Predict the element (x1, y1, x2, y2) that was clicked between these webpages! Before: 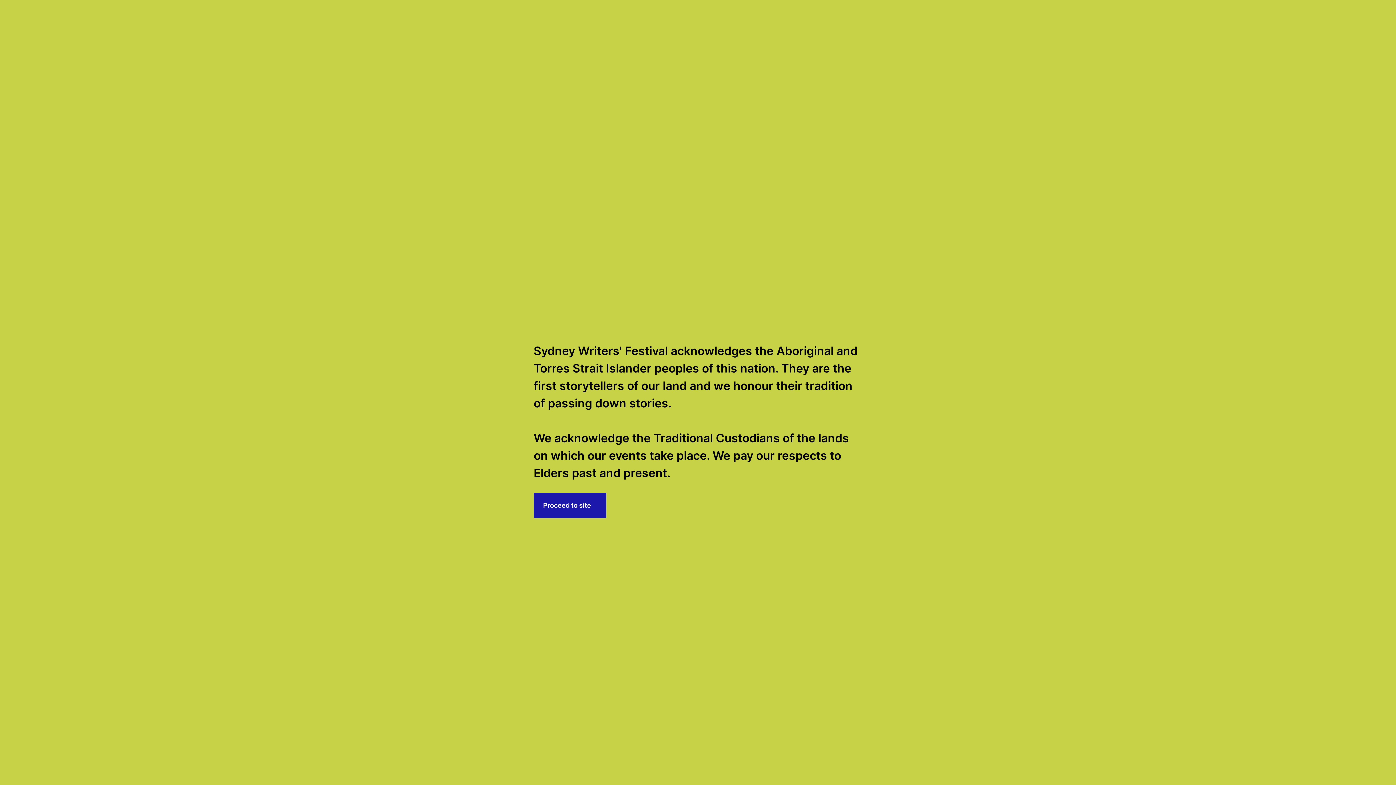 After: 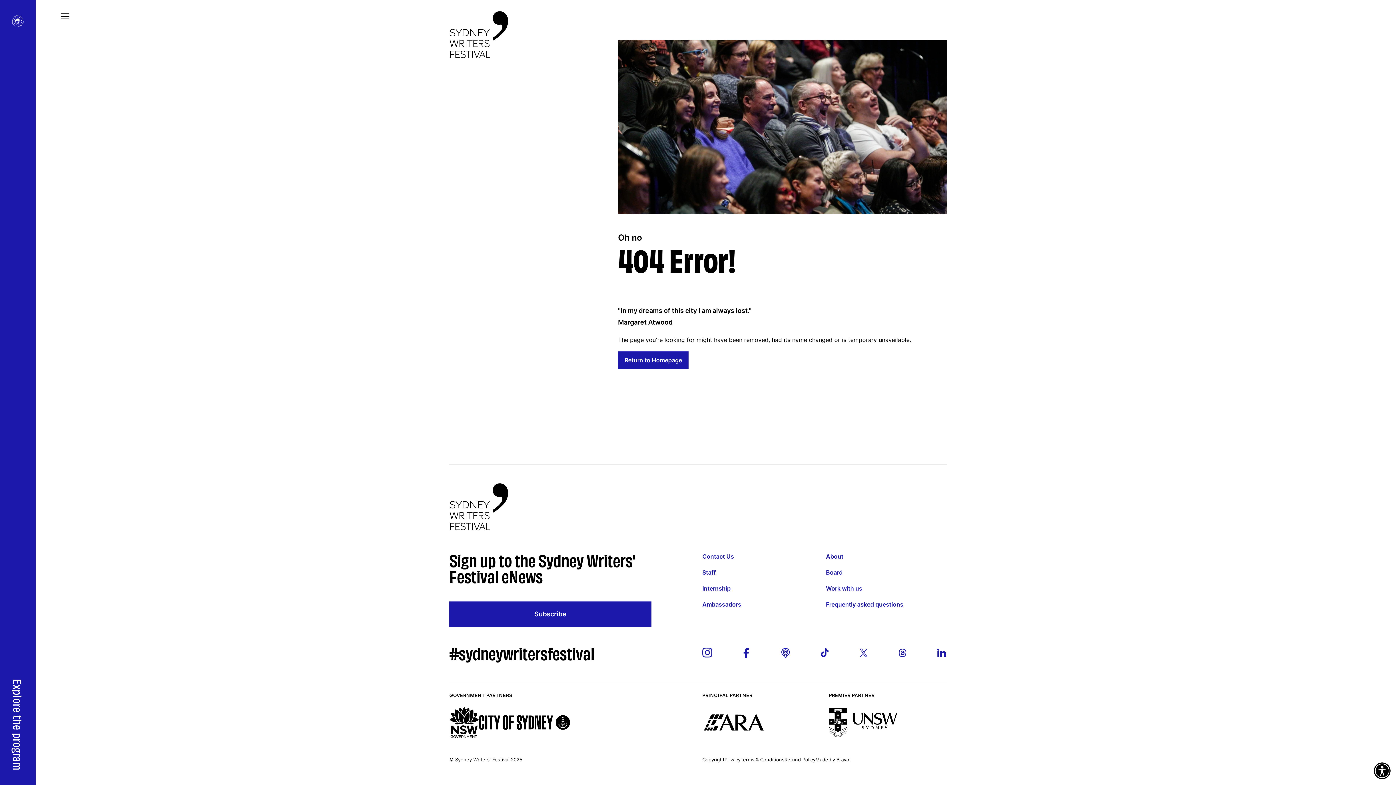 Action: bbox: (533, 492, 606, 518) label: Proceed to site